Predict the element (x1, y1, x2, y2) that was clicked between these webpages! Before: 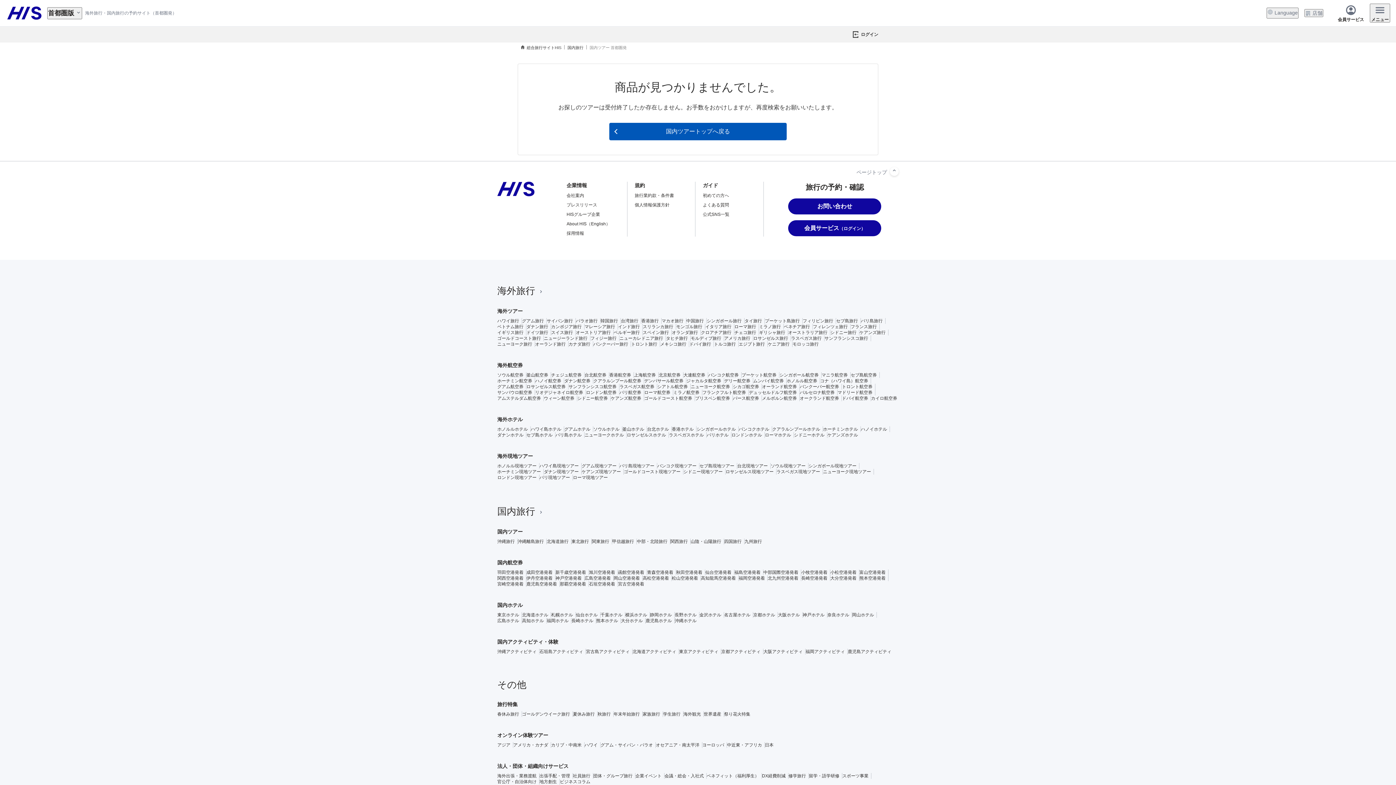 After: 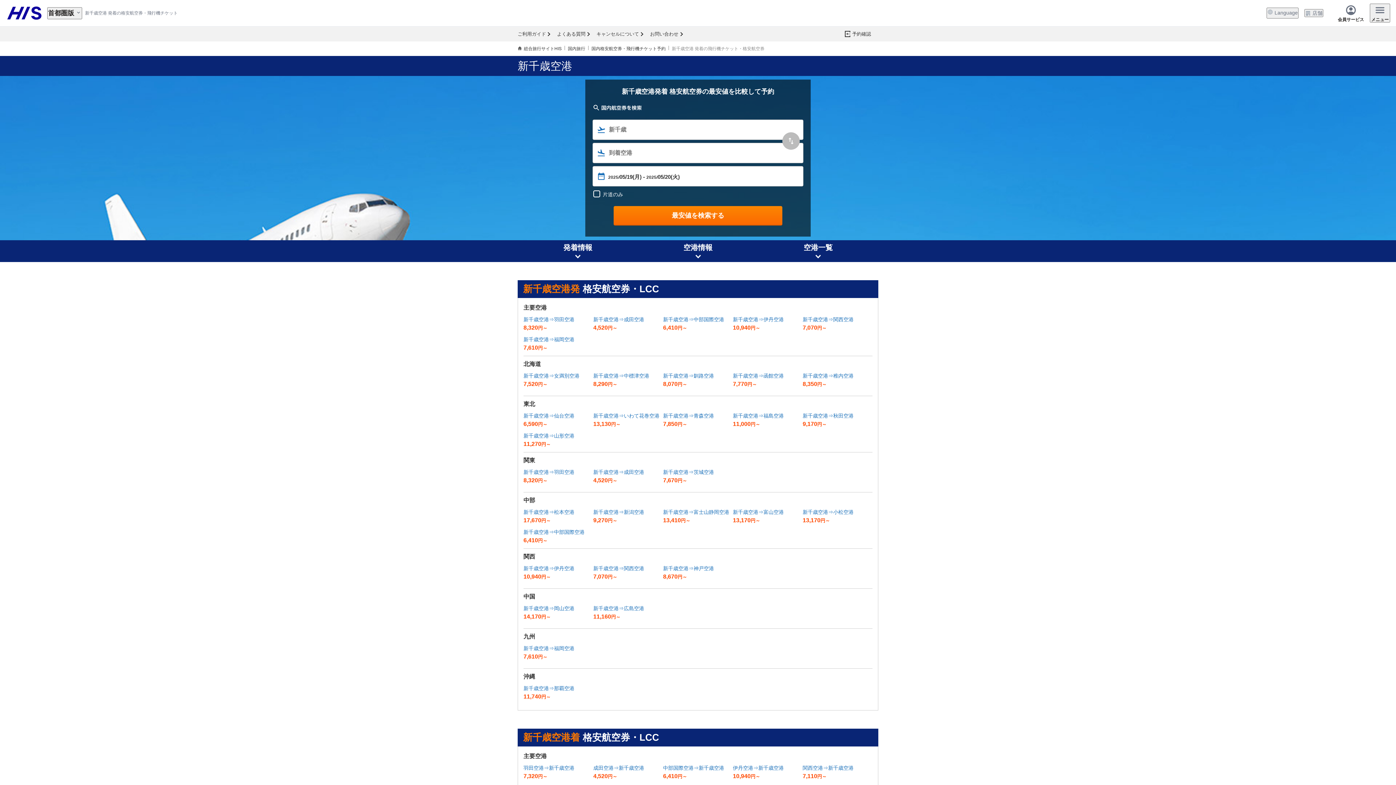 Action: bbox: (555, 569, 586, 575) label: 新千歳空港発着